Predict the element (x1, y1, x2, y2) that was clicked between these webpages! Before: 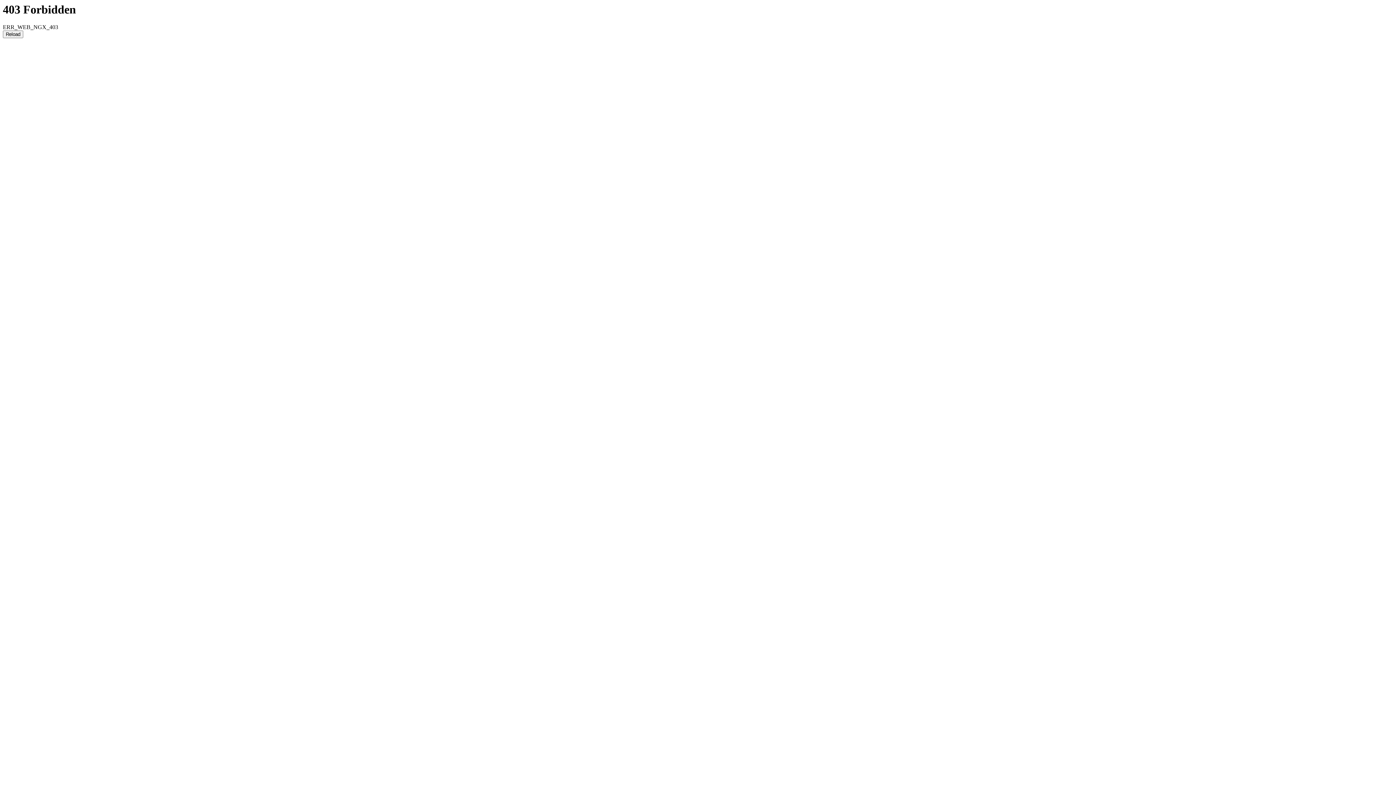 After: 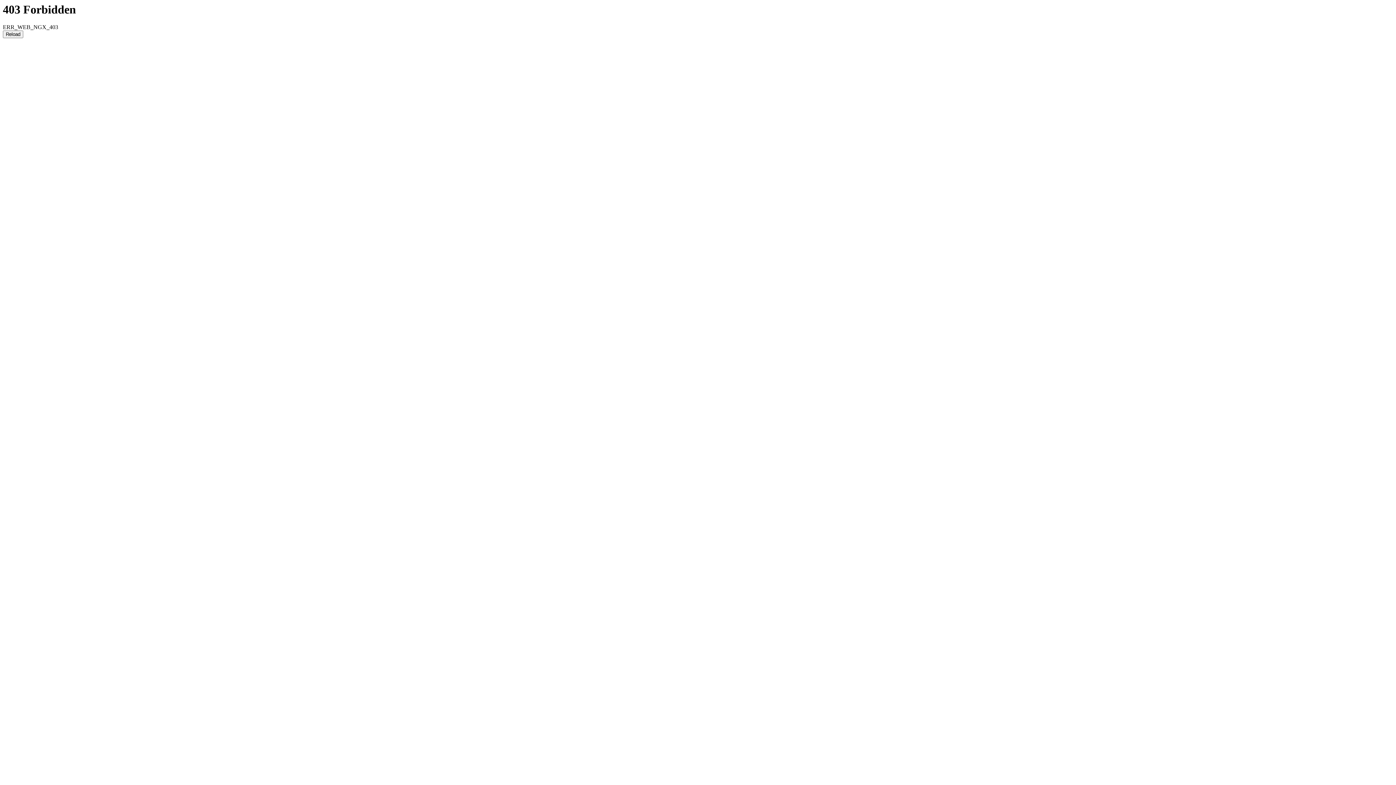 Action: label: Reload bbox: (2, 30, 23, 38)